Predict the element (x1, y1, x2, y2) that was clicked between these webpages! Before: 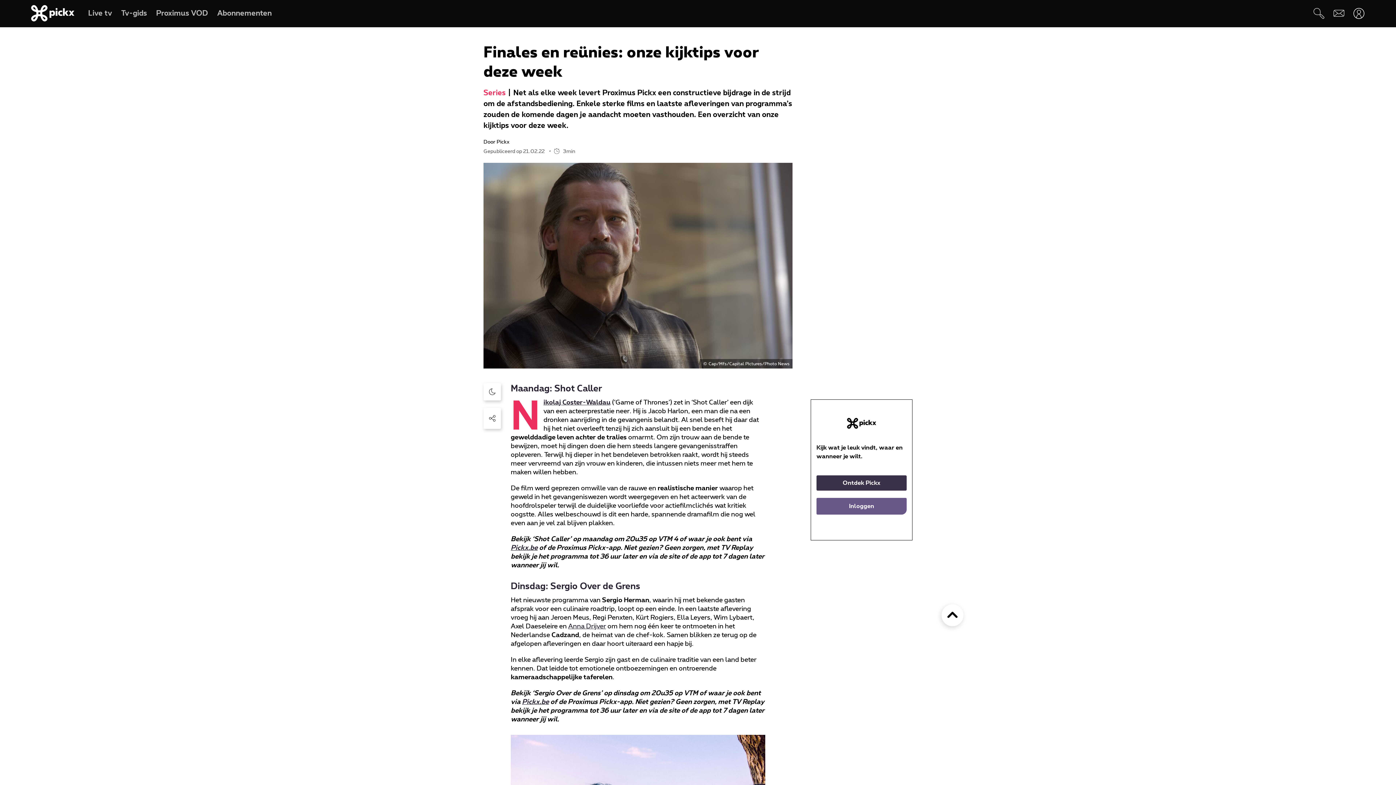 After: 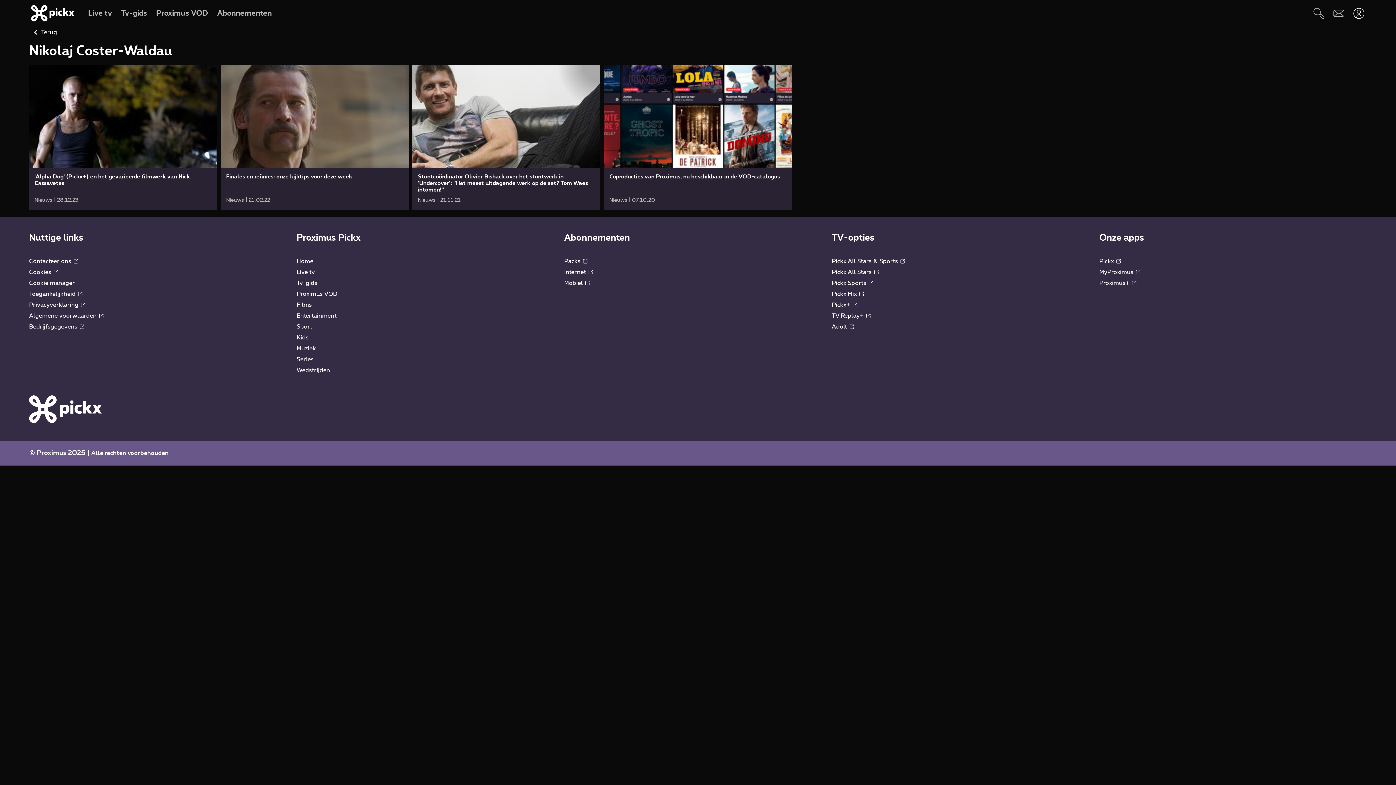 Action: label: Nikolaj Coster-Waldau bbox: (543, 399, 610, 406)